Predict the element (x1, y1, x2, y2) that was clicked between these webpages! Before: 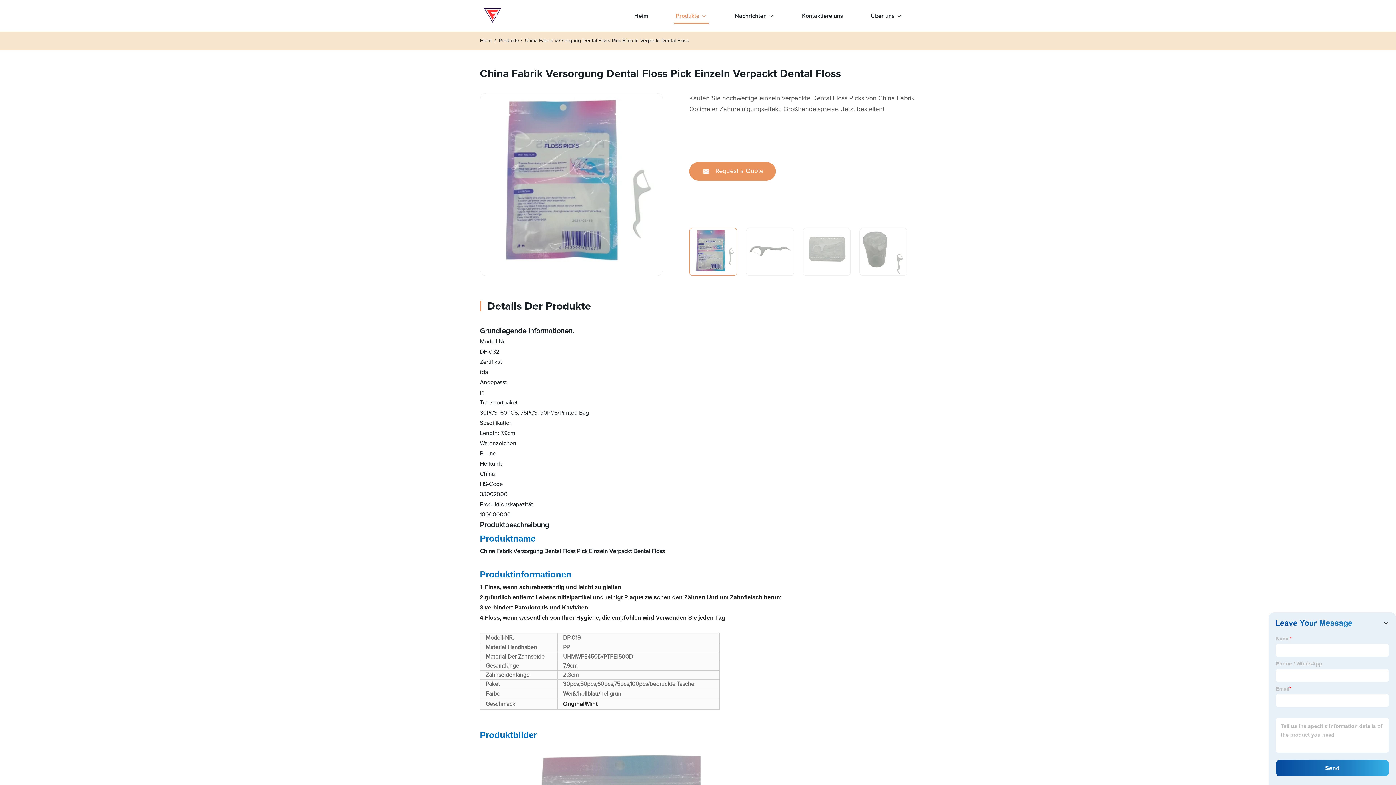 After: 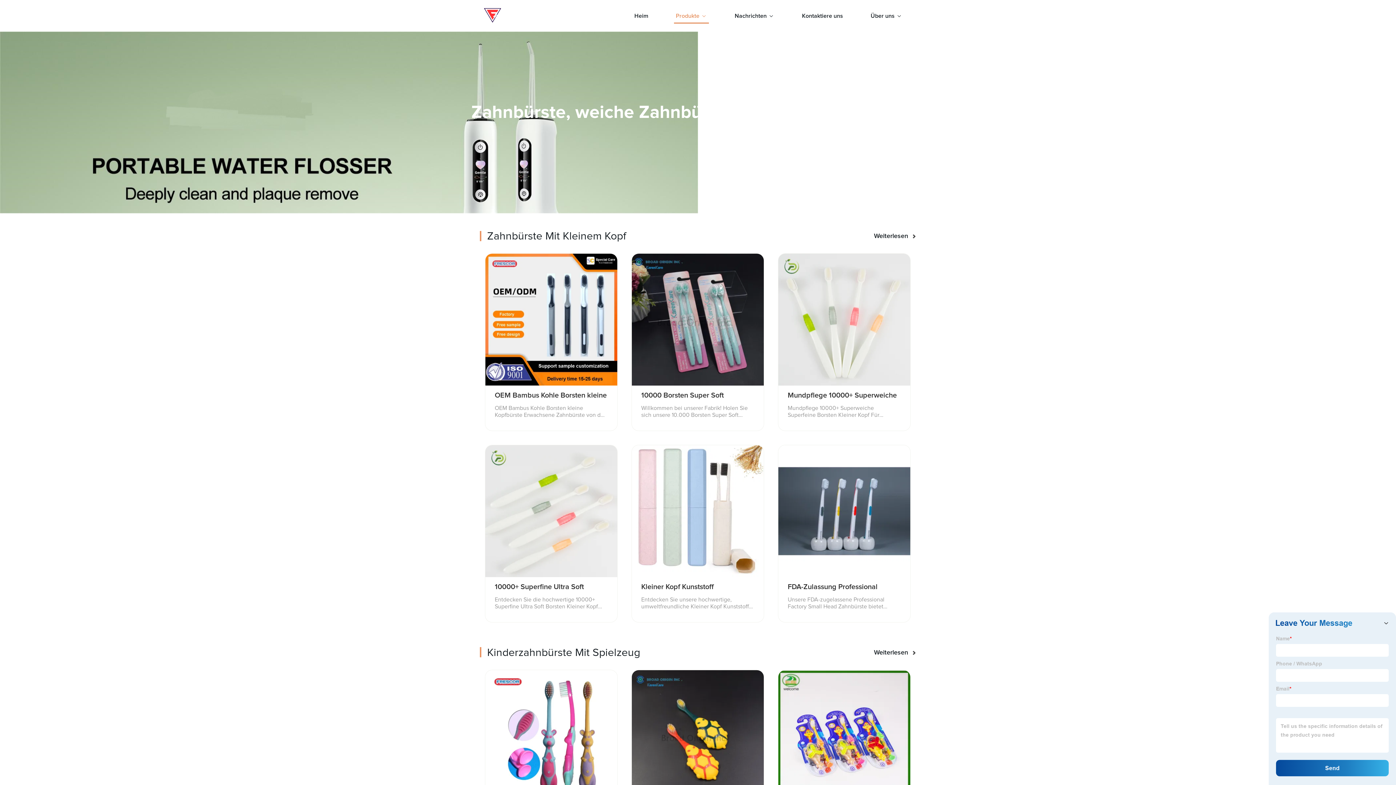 Action: bbox: (674, 0, 709, 31) label: Produkte